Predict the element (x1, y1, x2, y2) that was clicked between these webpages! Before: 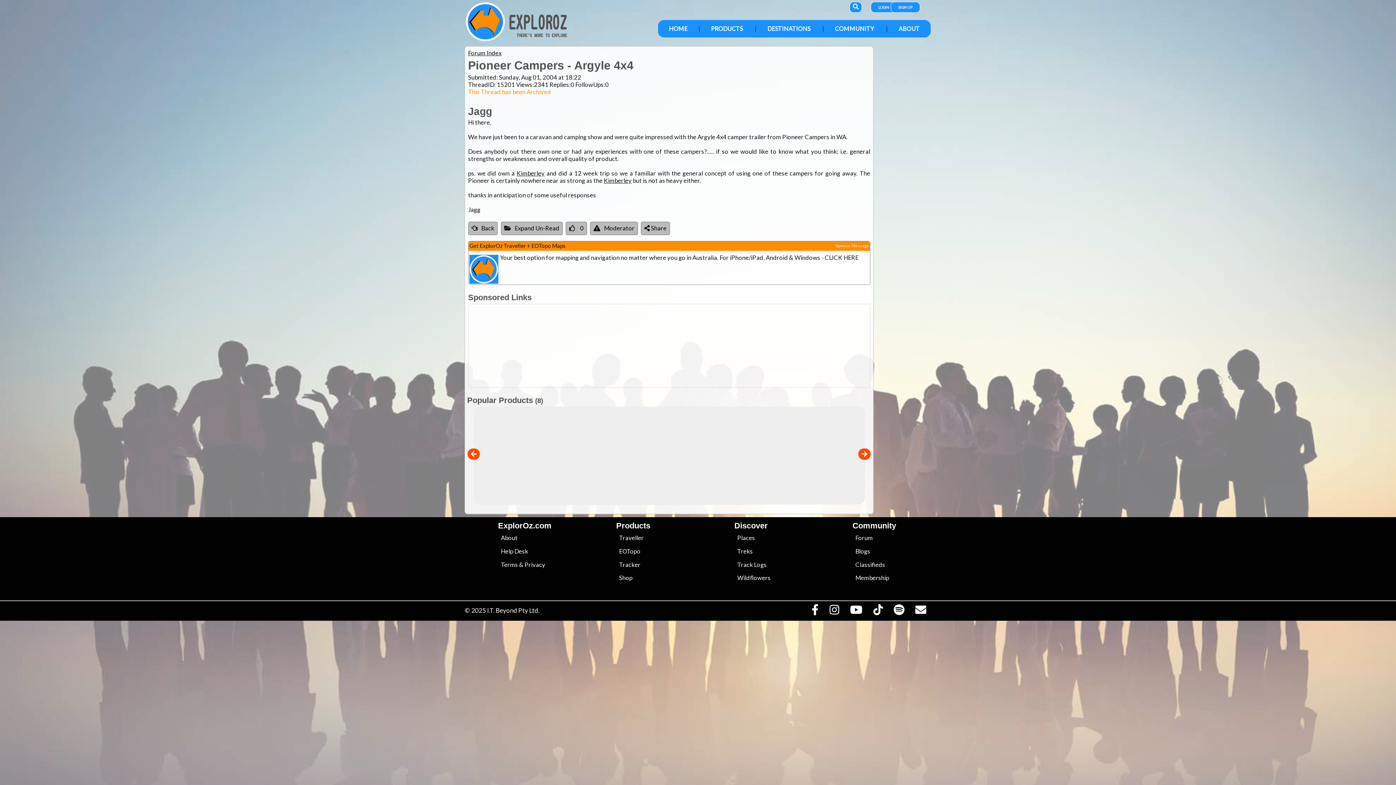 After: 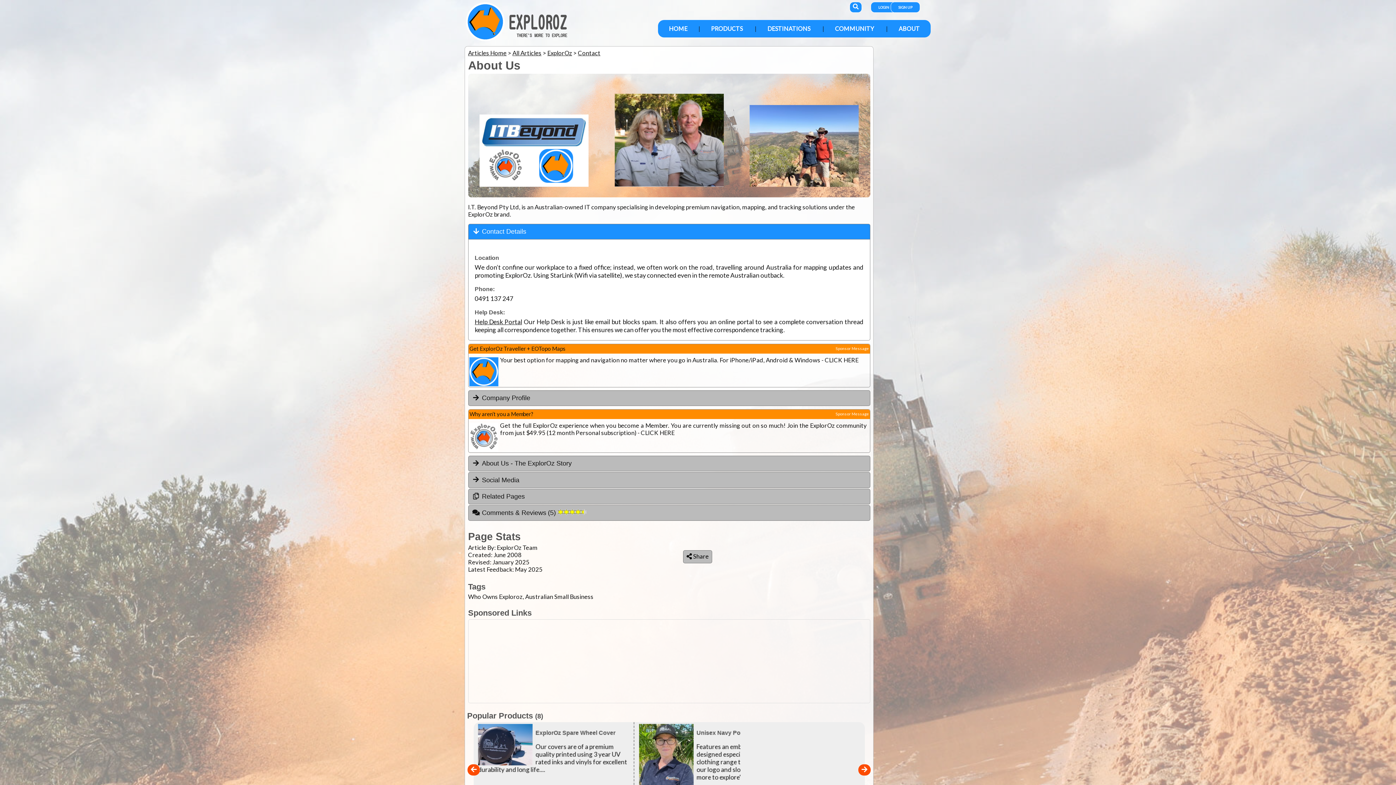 Action: bbox: (501, 534, 517, 541) label: About